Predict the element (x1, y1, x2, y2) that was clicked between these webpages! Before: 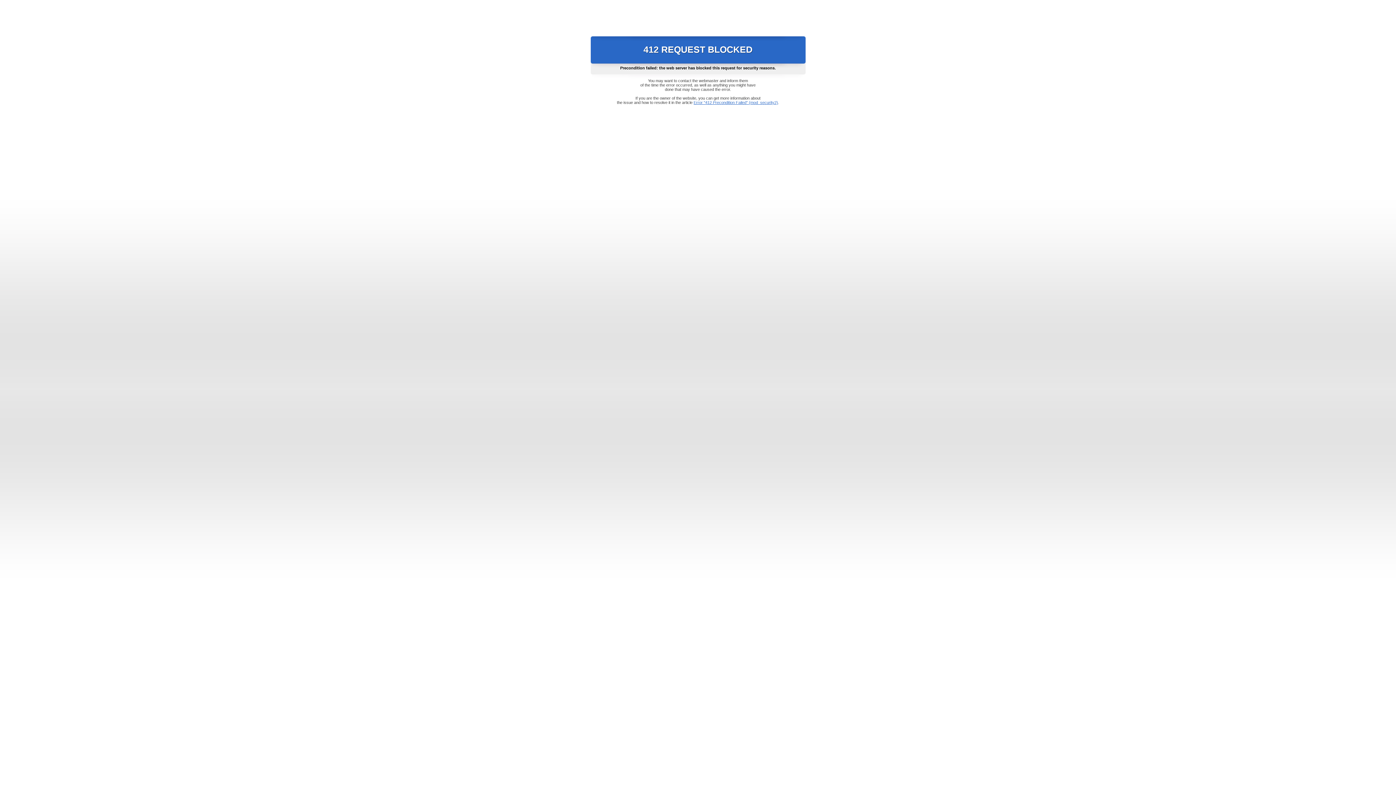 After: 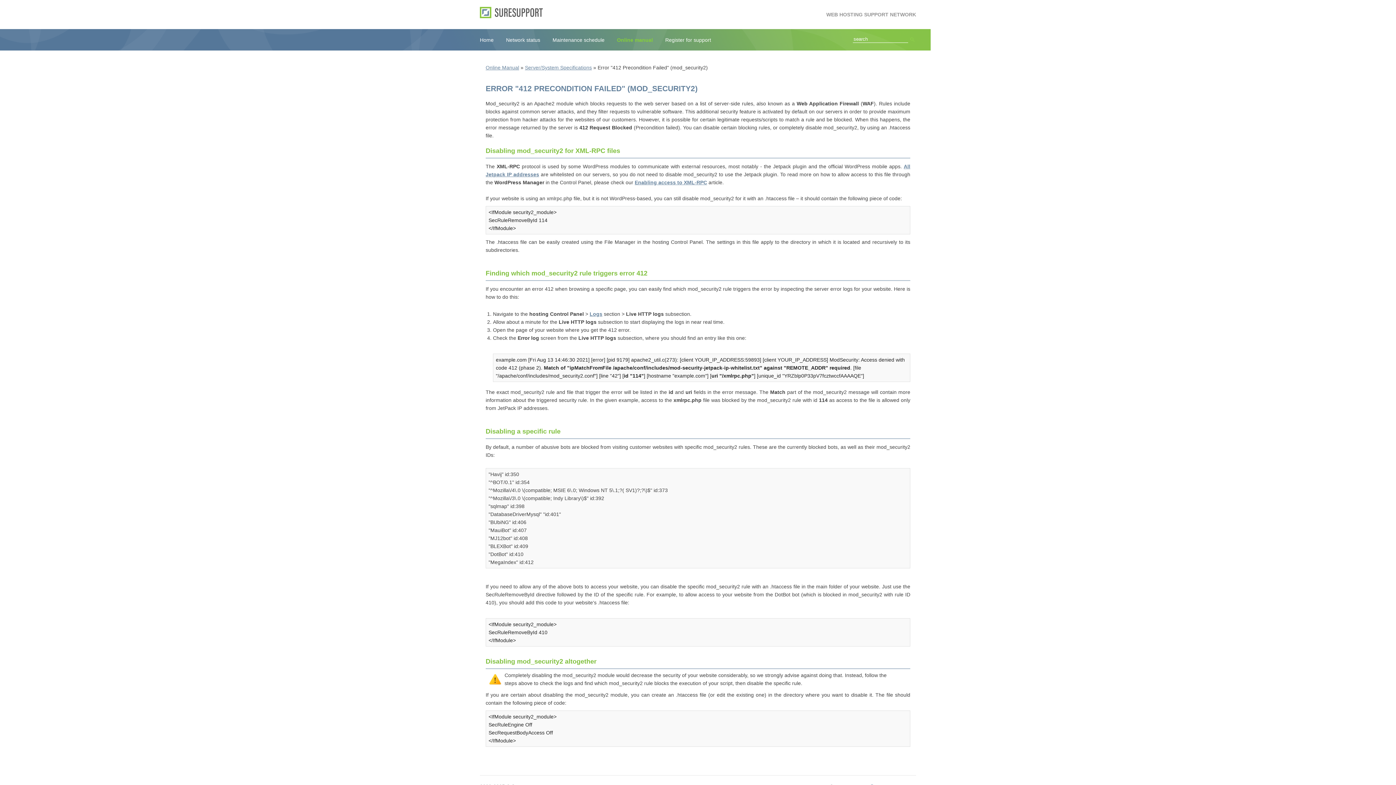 Action: bbox: (693, 100, 778, 104) label: Error "412 Precondition Failed" (mod_security2)